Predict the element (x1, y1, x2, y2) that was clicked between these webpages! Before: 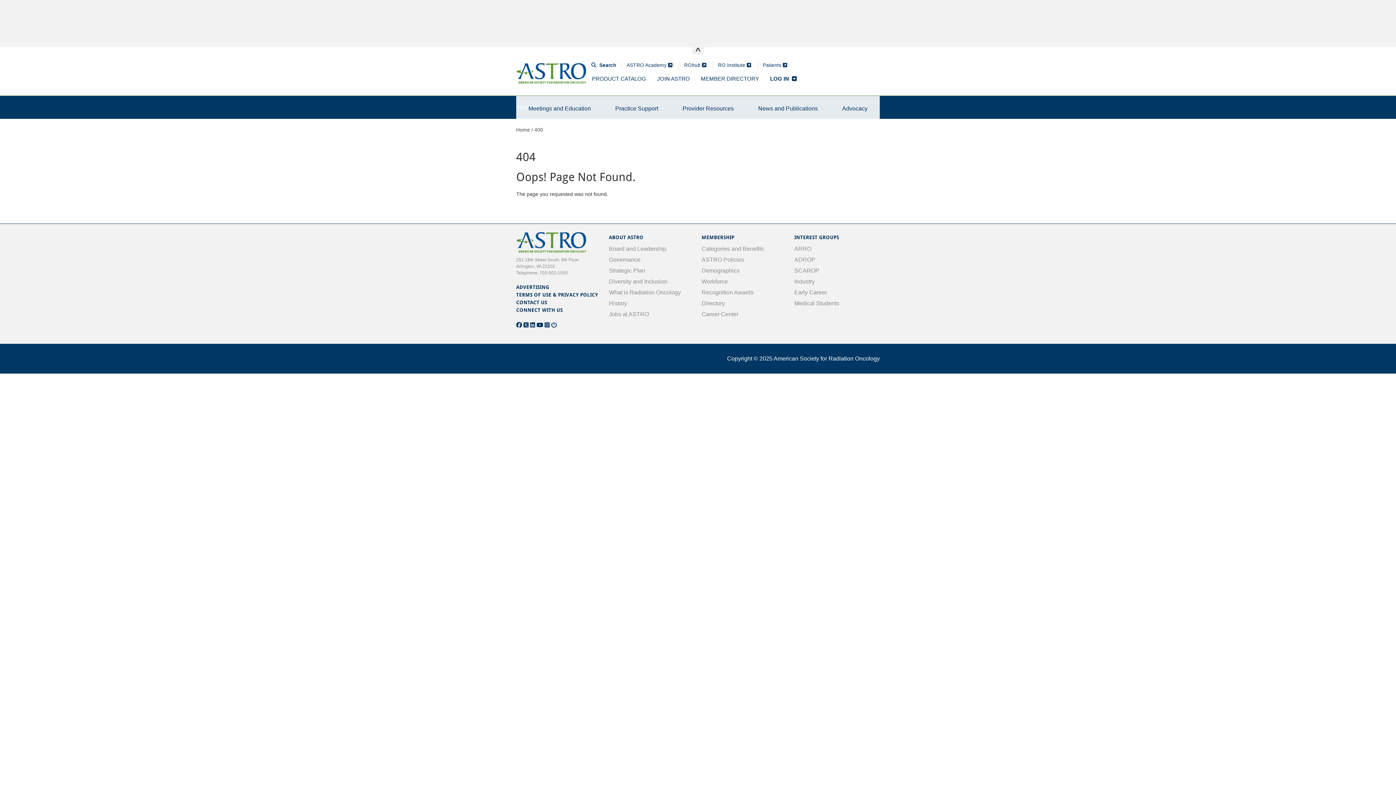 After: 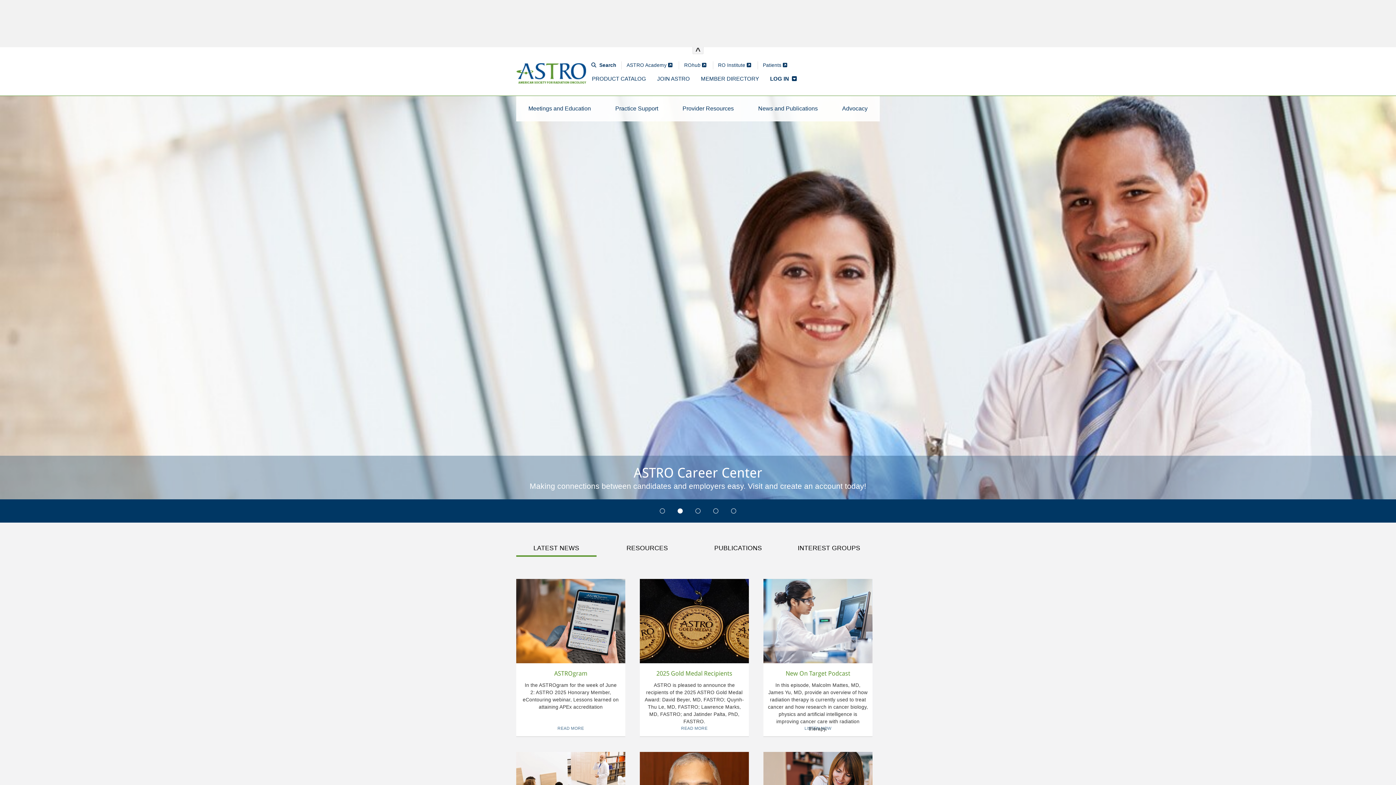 Action: bbox: (516, 231, 586, 256)